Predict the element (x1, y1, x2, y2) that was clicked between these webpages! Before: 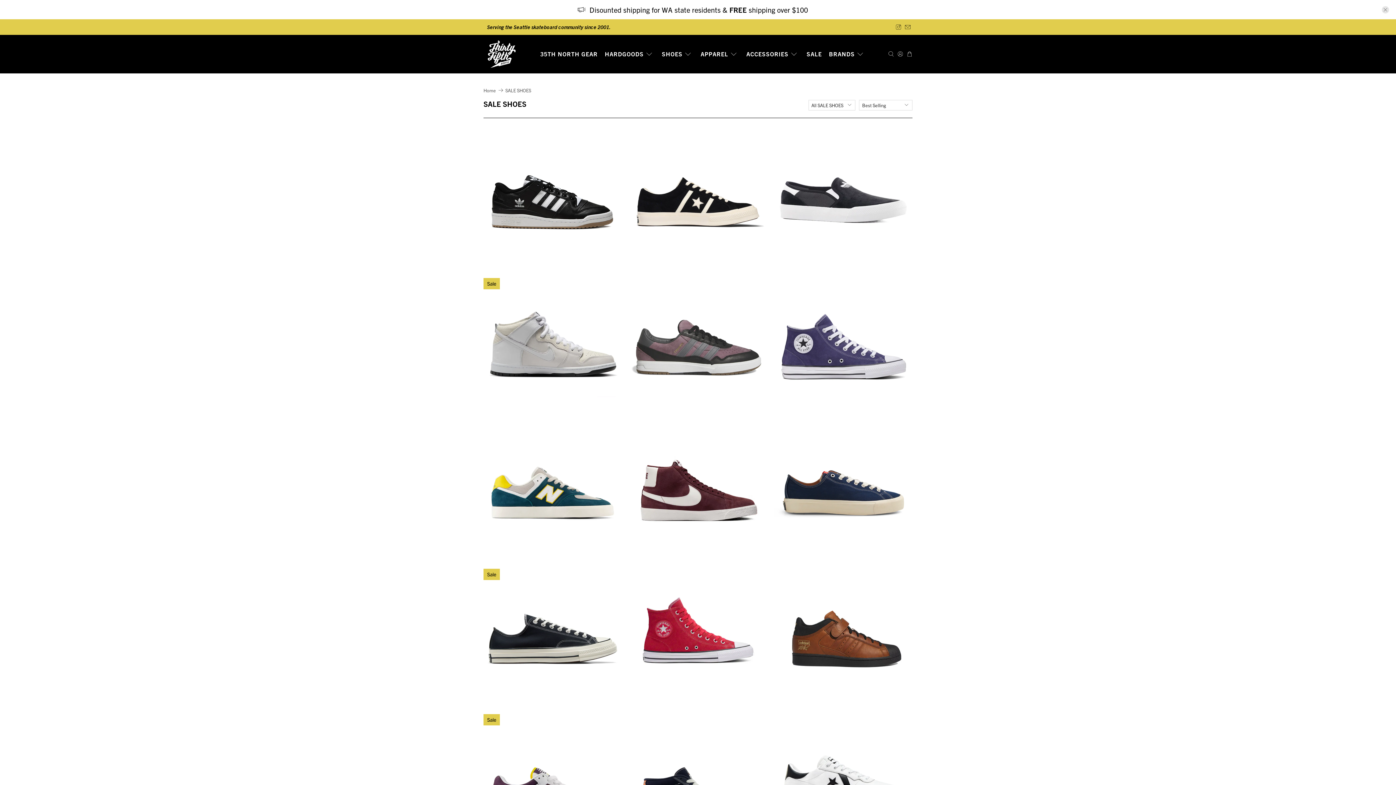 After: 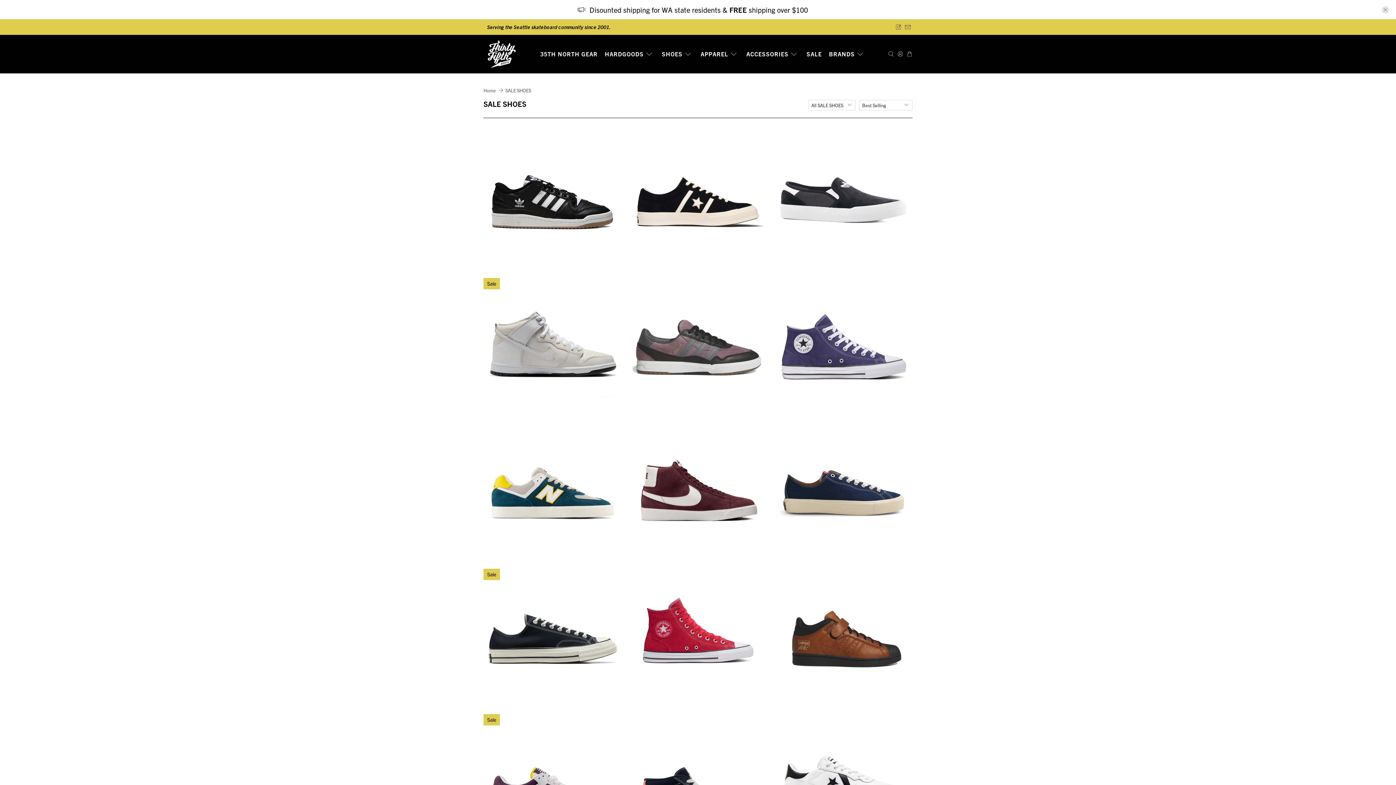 Action: label: SALE SHOES bbox: (505, 87, 531, 92)